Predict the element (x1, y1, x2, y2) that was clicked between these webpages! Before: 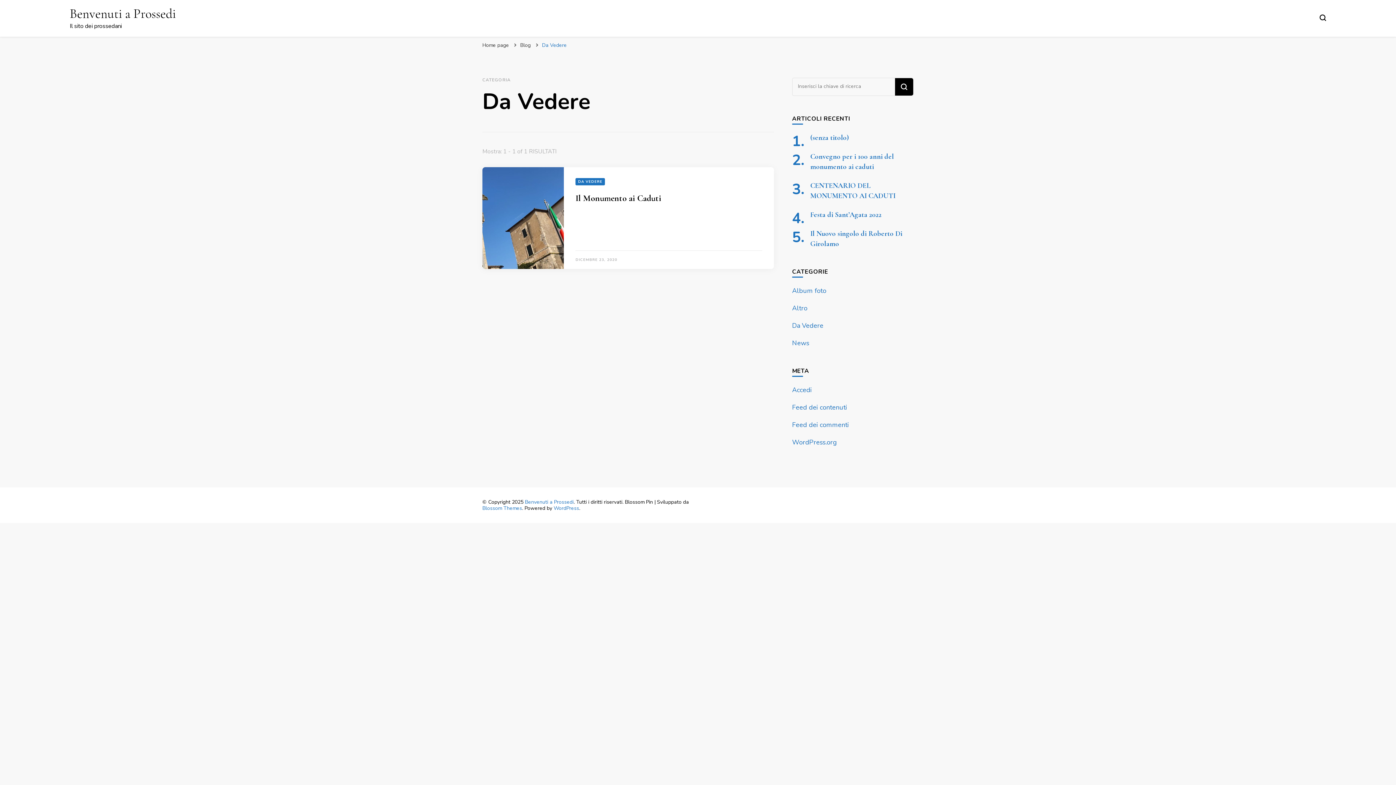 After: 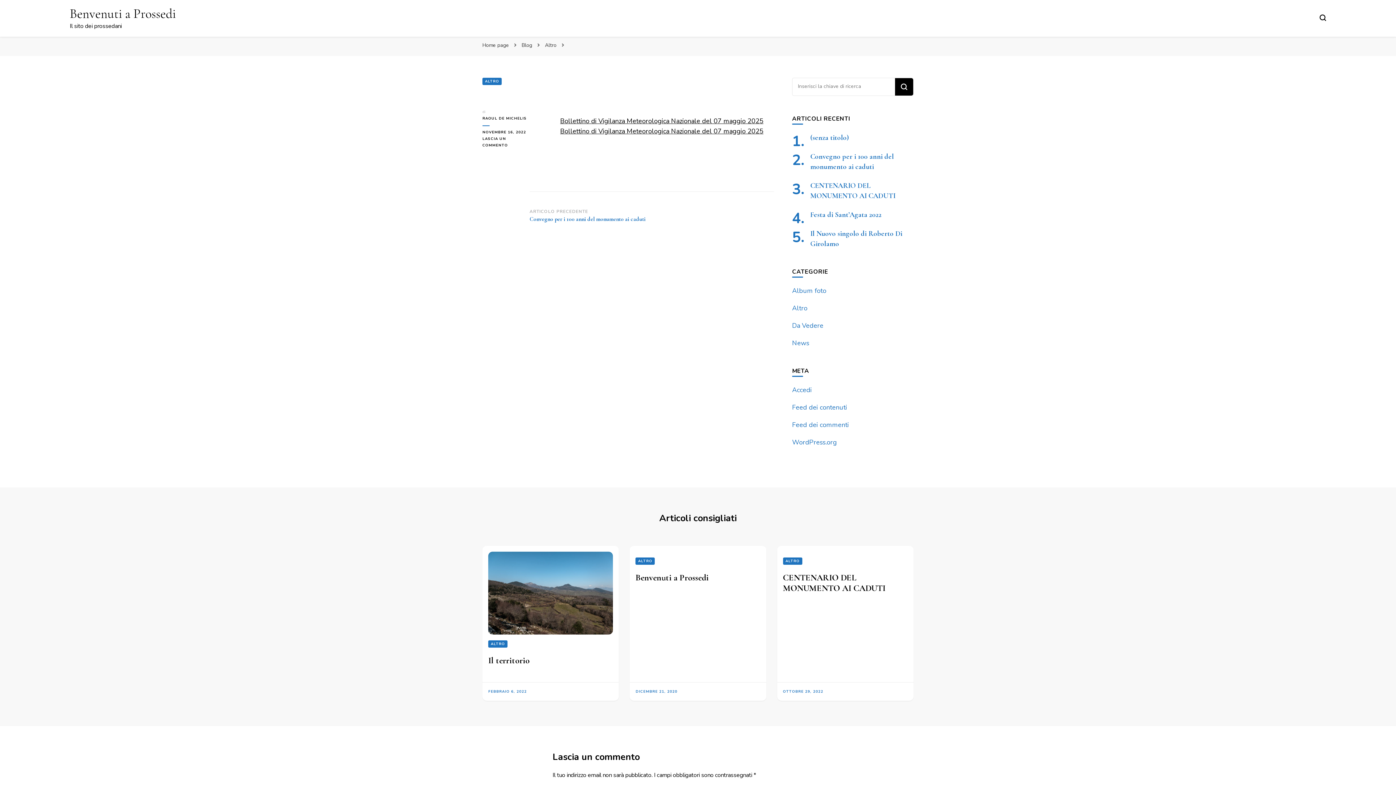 Action: bbox: (810, 133, 849, 142) label: (senza titolo)